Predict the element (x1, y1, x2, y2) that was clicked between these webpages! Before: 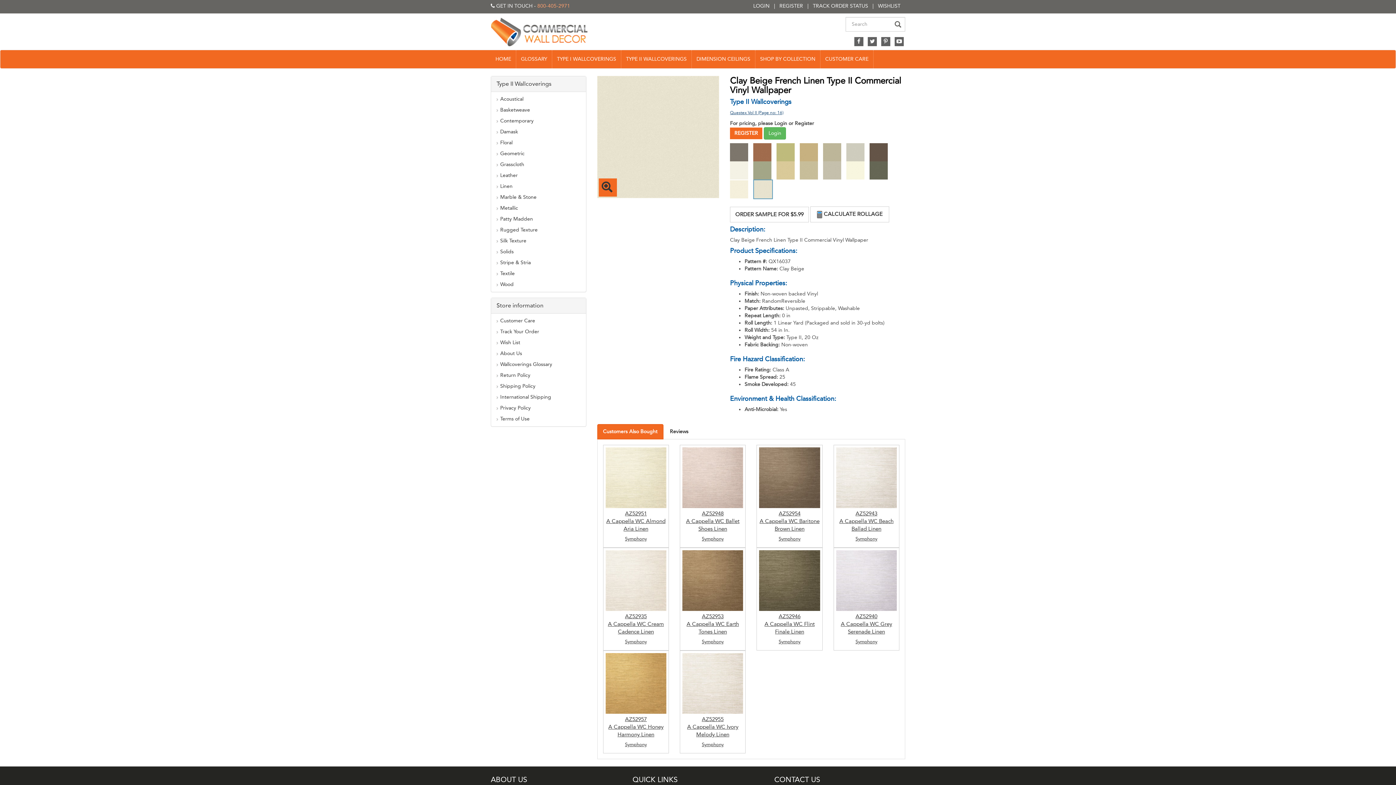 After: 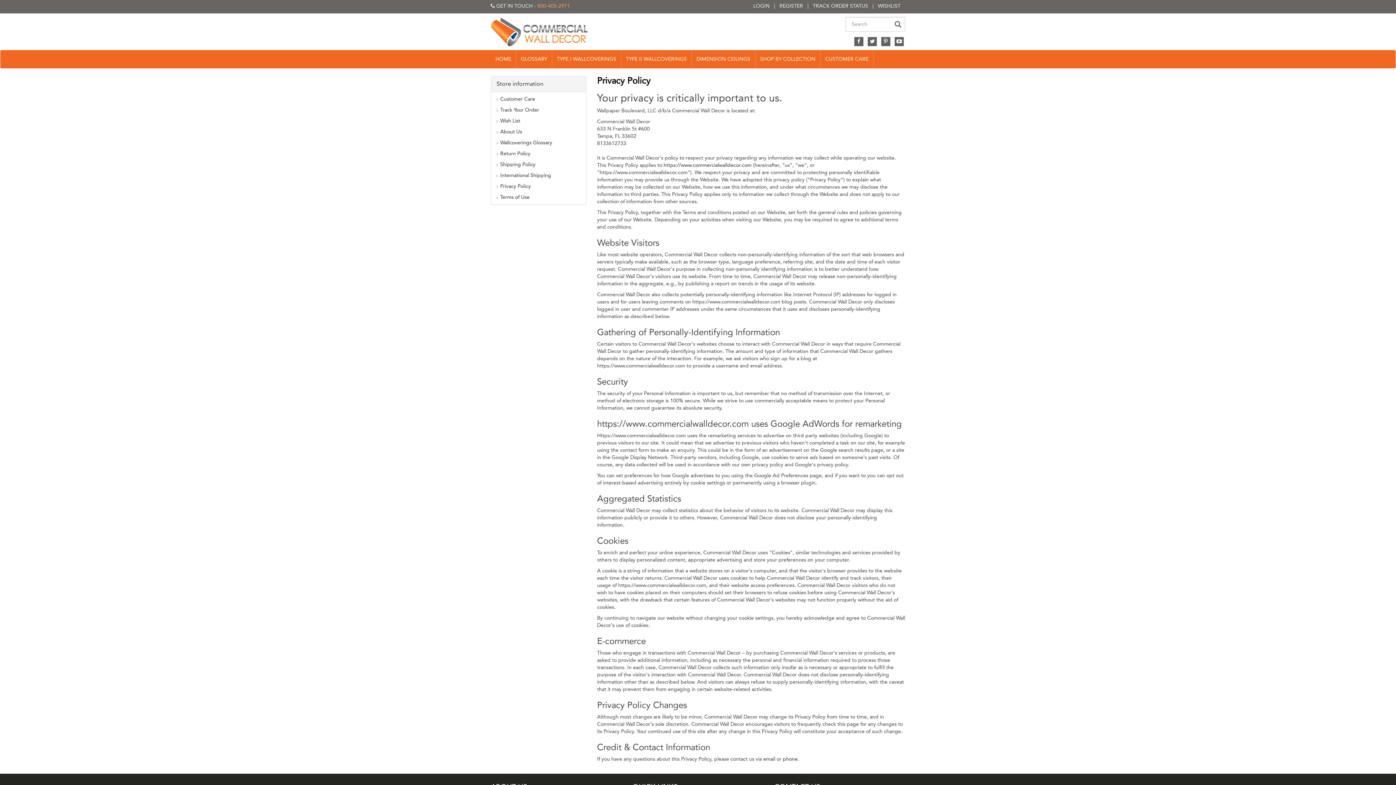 Action: bbox: (500, 404, 580, 412) label: Privacy Policy